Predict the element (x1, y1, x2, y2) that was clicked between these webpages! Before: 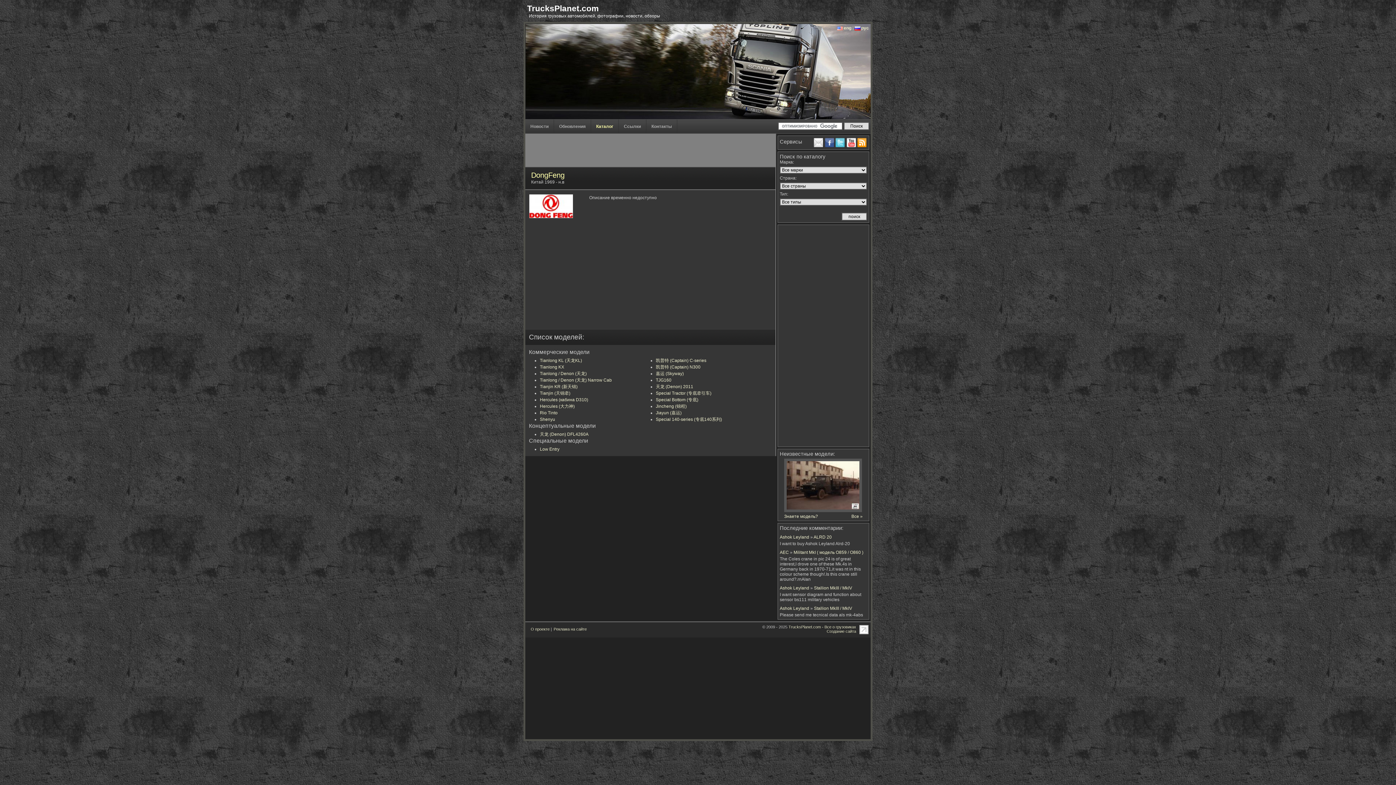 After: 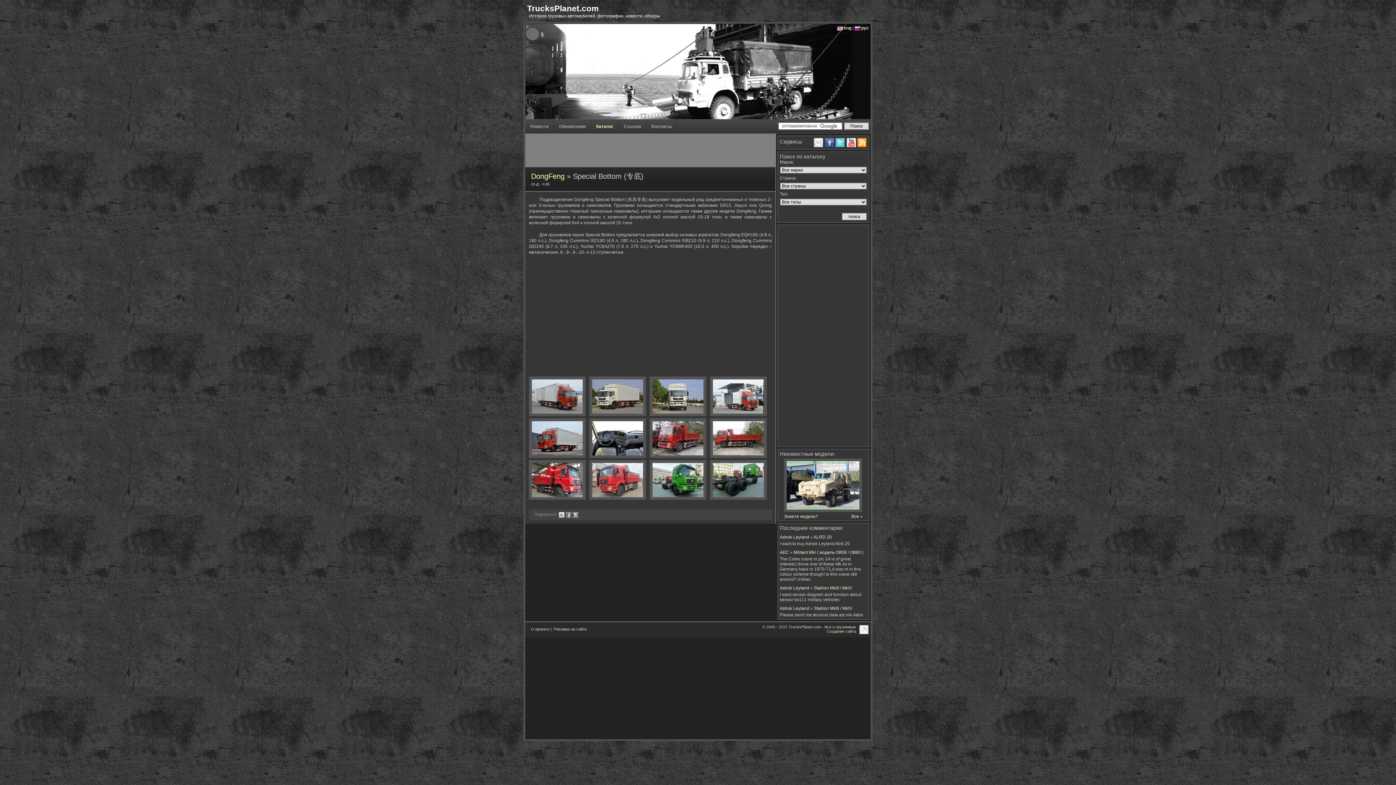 Action: bbox: (656, 397, 698, 402) label: Special Bottom (专底)